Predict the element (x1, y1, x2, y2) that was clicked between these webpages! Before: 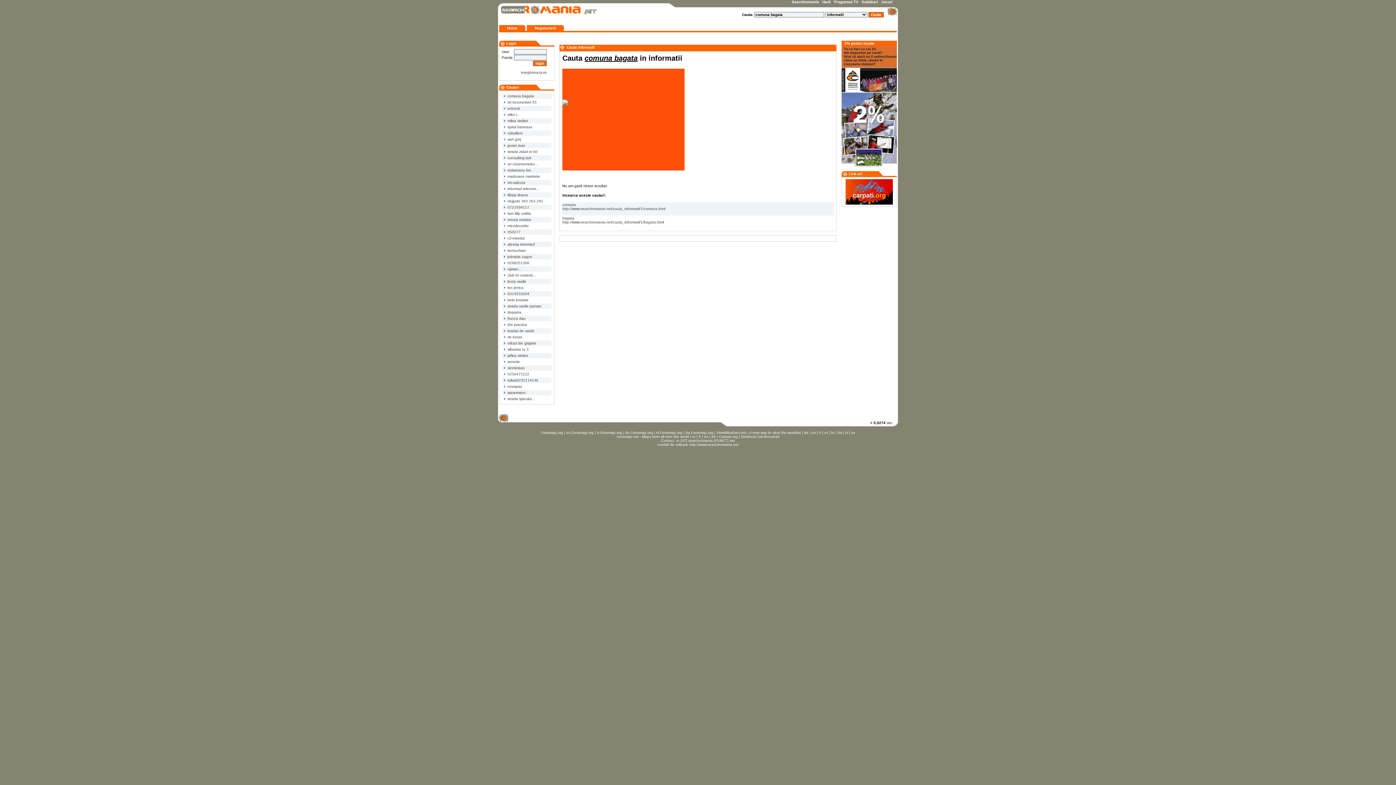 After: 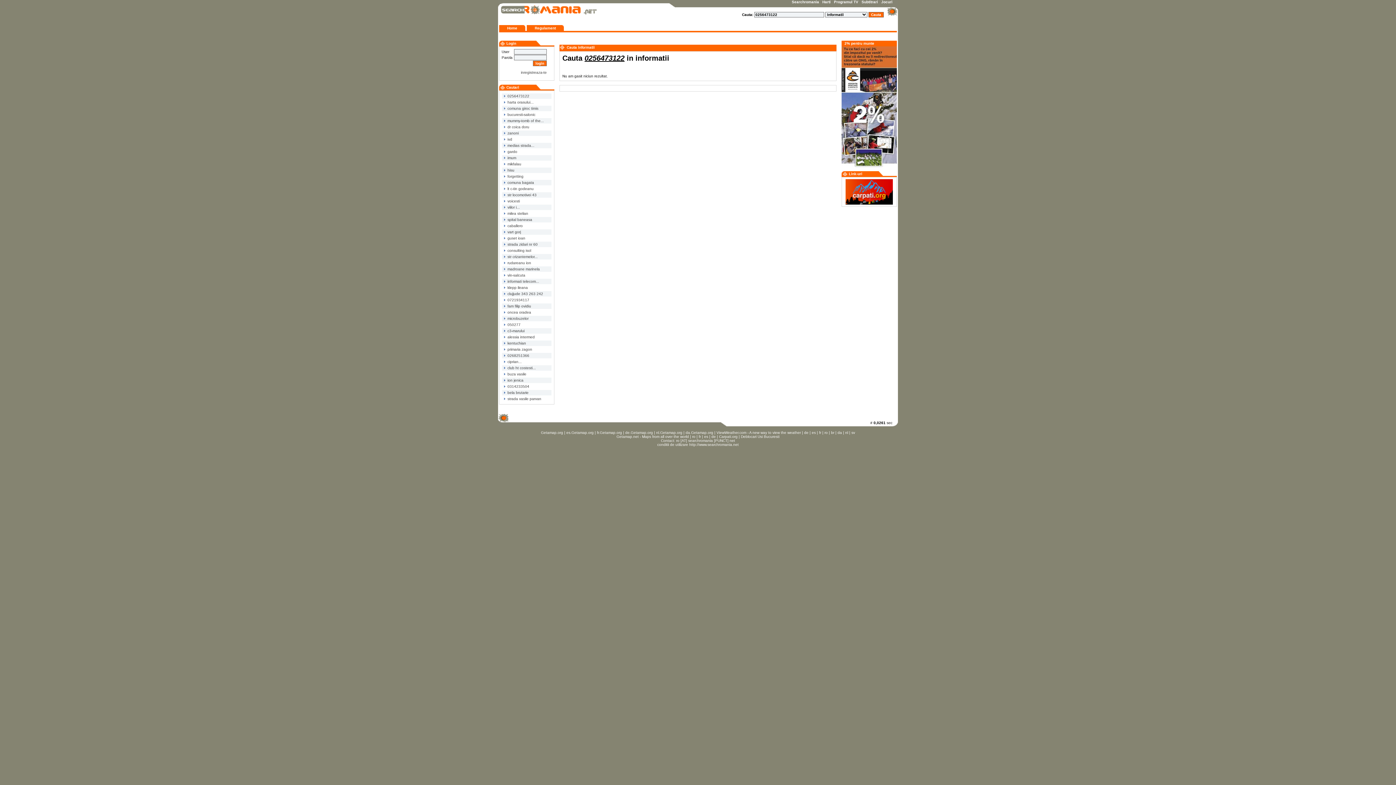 Action: label:  0256473122 bbox: (502, 372, 529, 376)